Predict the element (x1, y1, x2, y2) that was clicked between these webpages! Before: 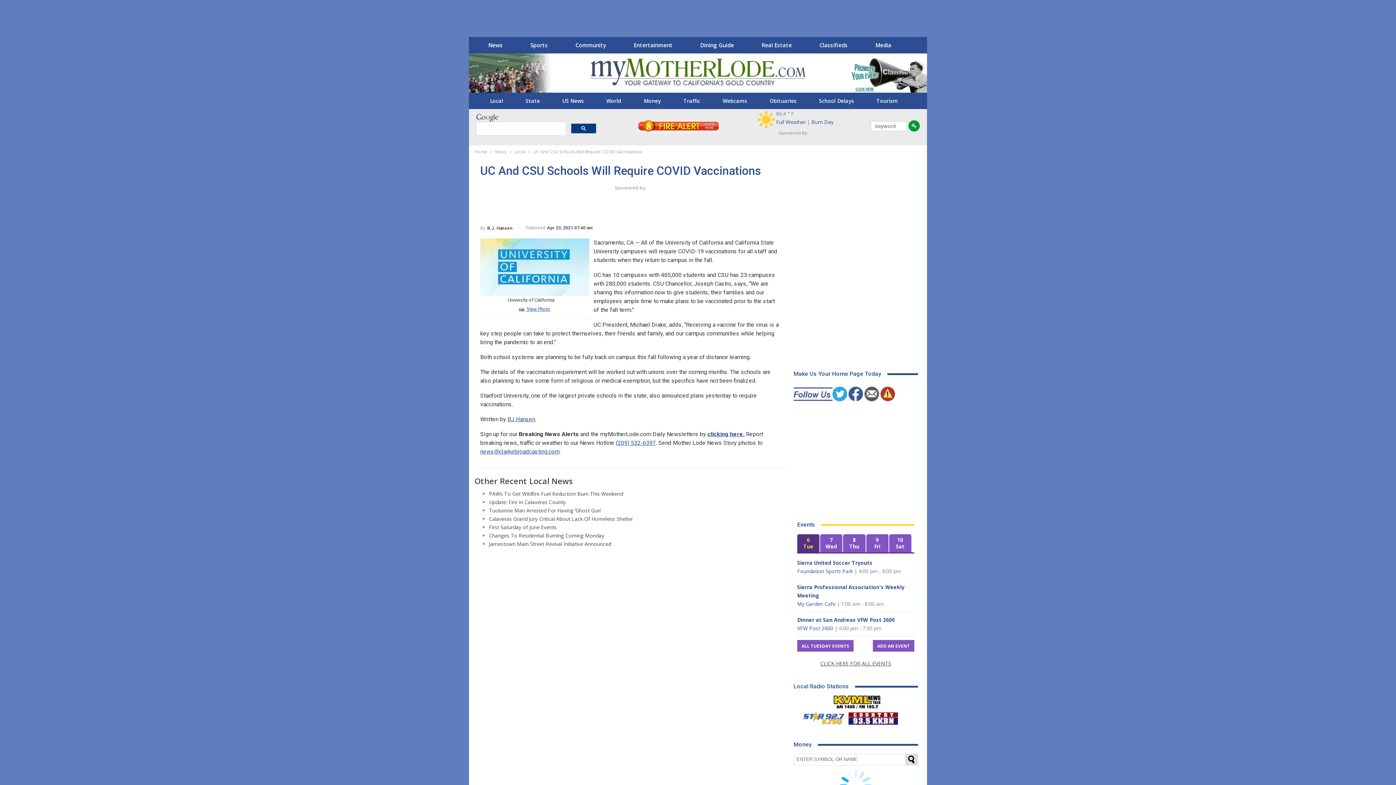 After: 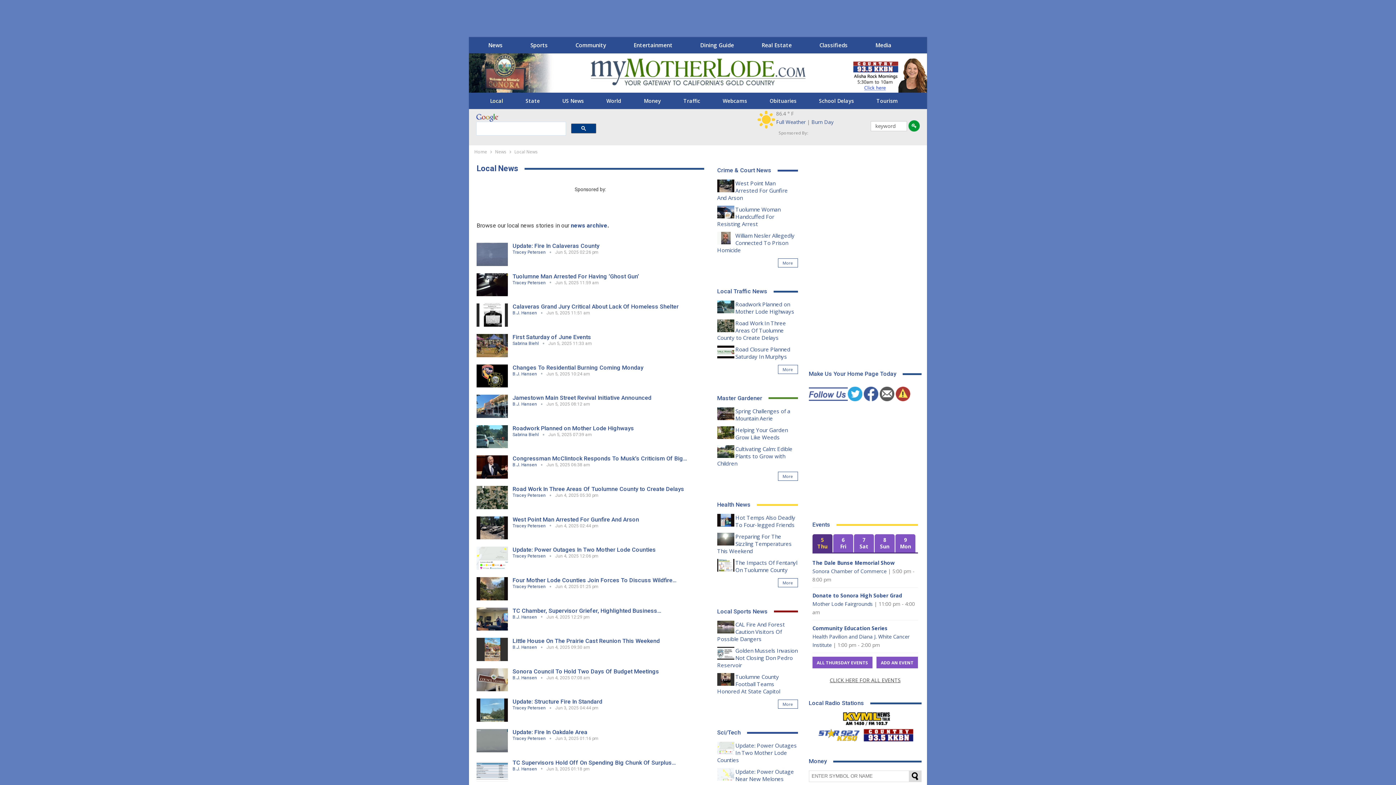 Action: label: Local bbox: (480, 95, 513, 106)